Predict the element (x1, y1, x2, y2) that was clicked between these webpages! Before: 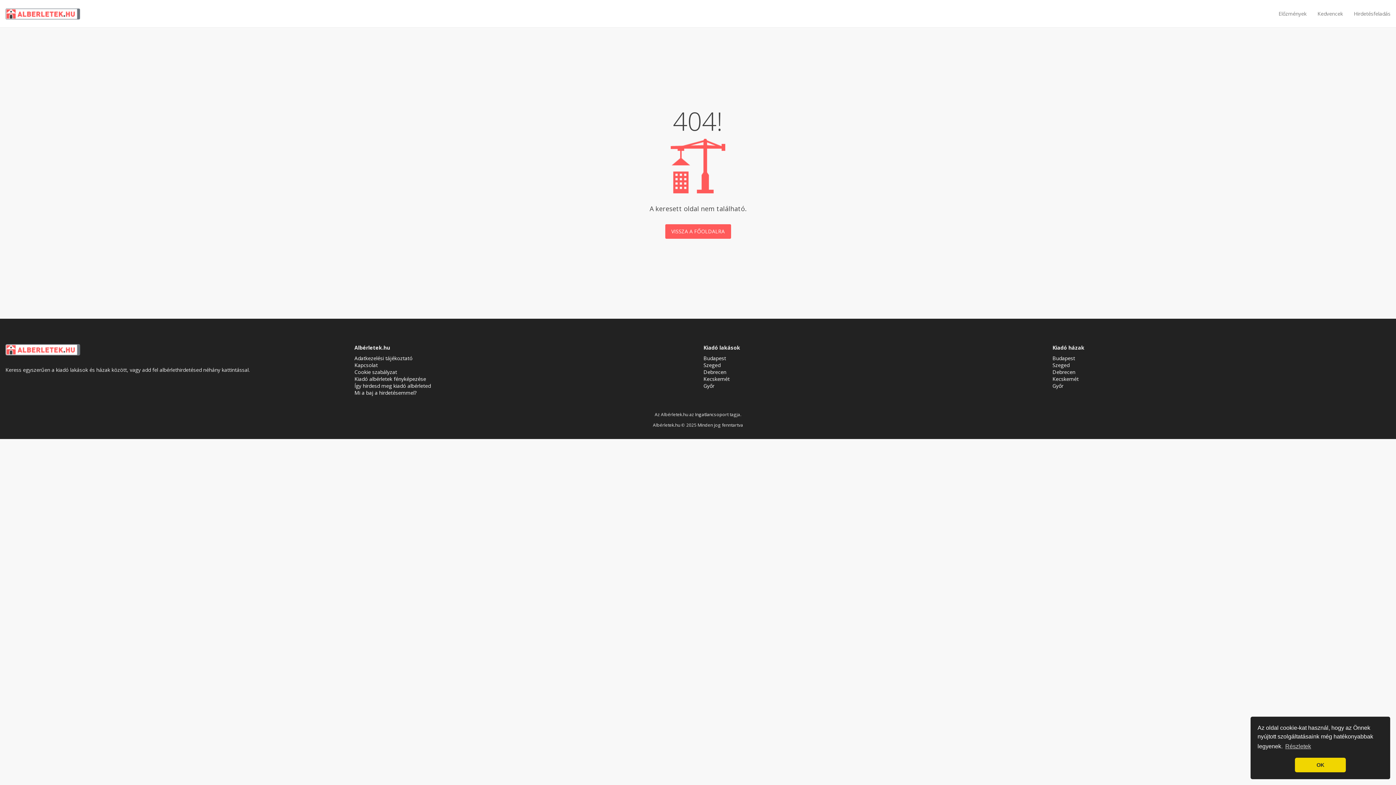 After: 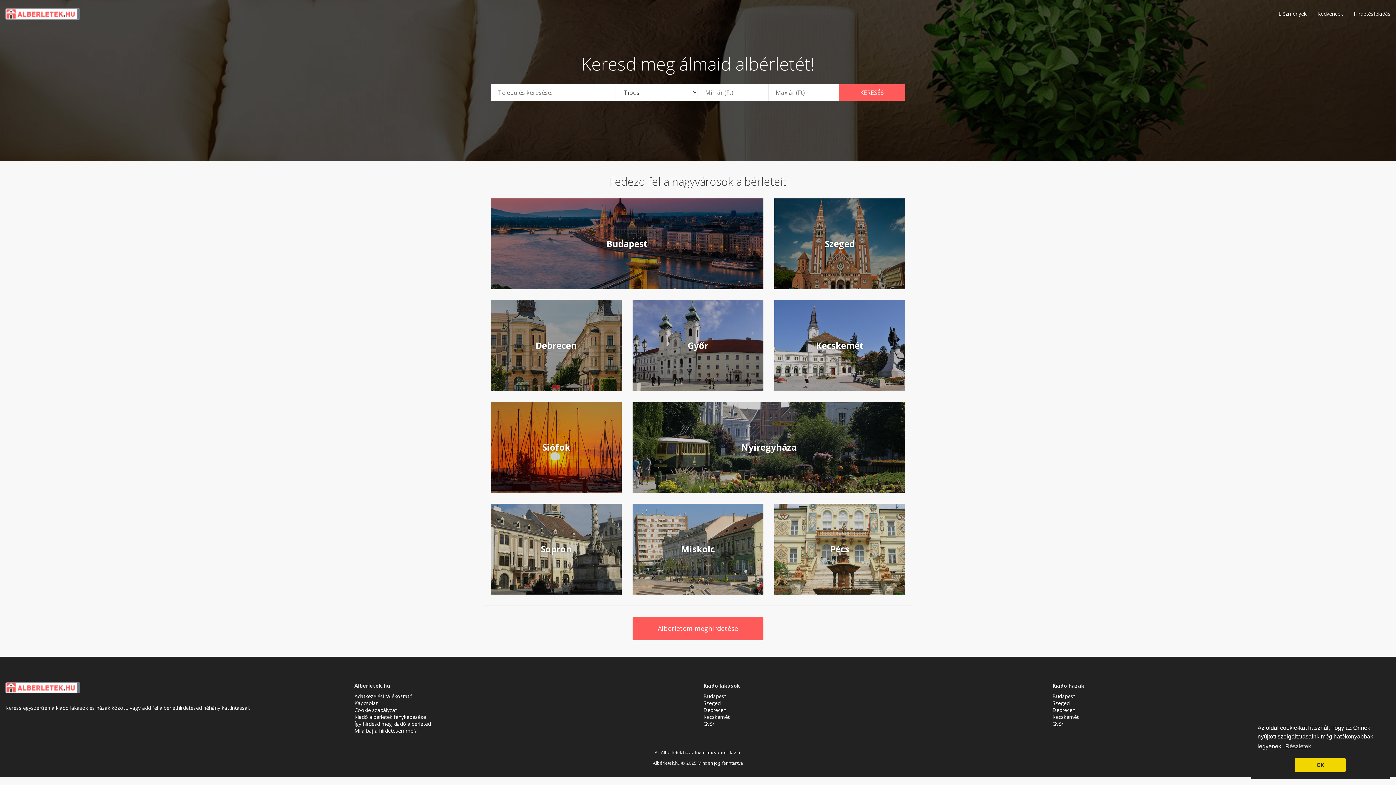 Action: bbox: (5, 8, 80, 17)